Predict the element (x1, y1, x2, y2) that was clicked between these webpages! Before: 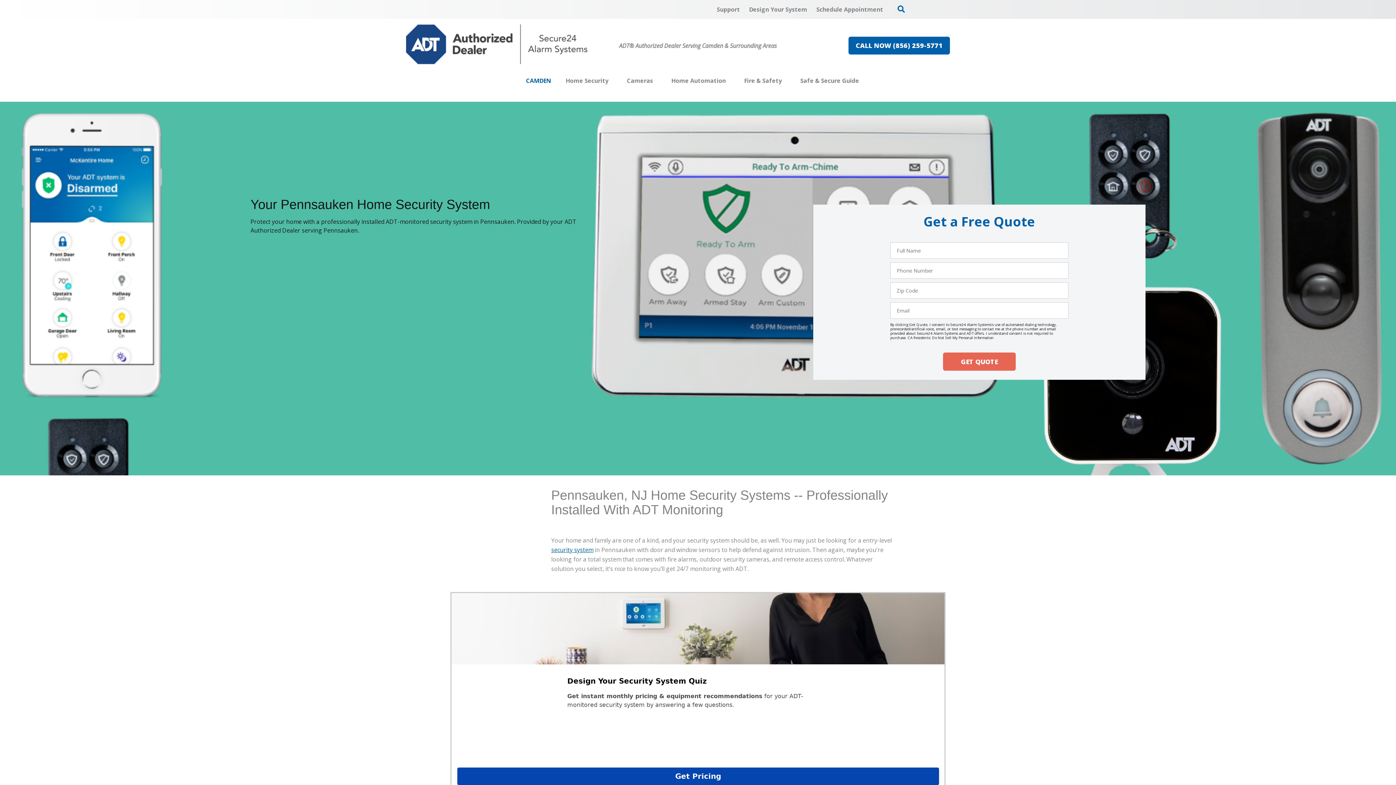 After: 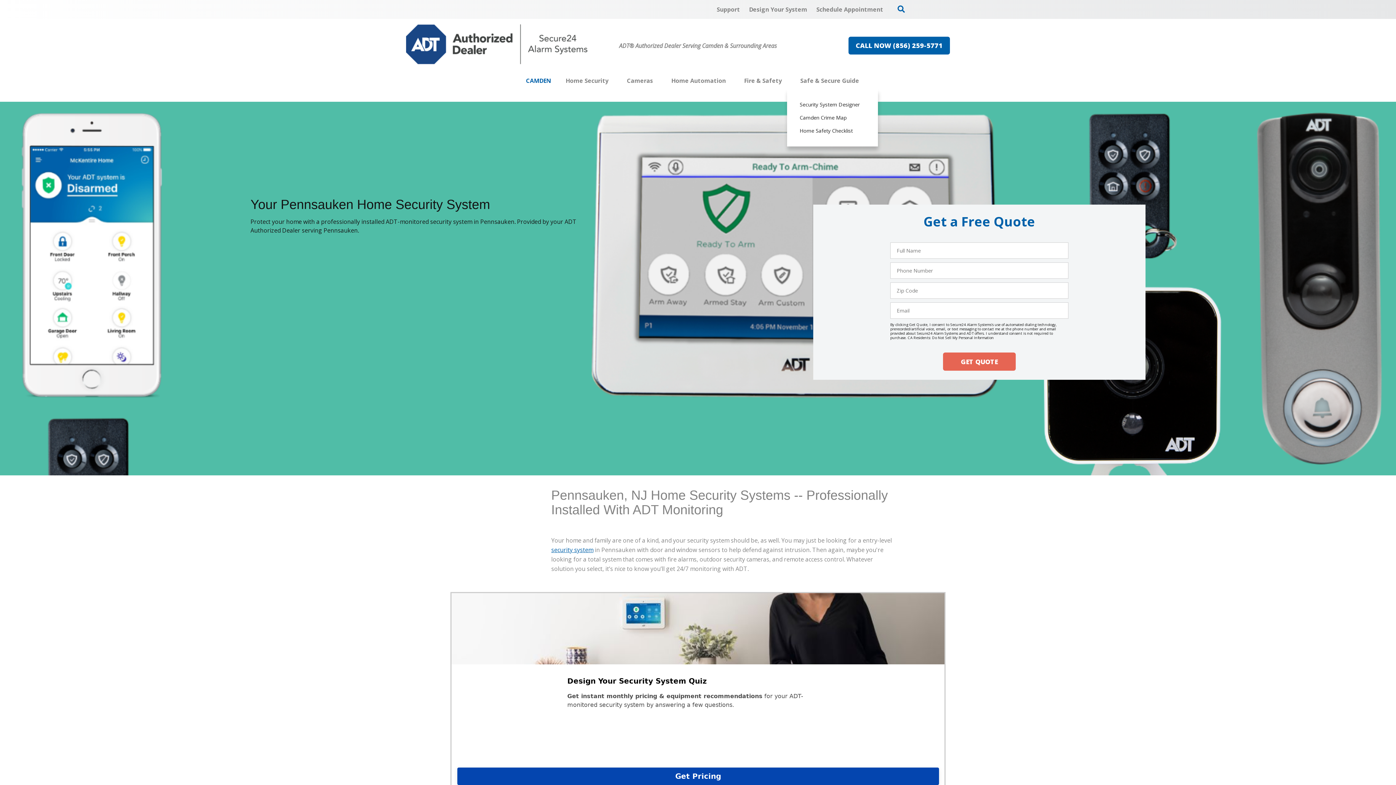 Action: bbox: (861, 72, 864, 89)